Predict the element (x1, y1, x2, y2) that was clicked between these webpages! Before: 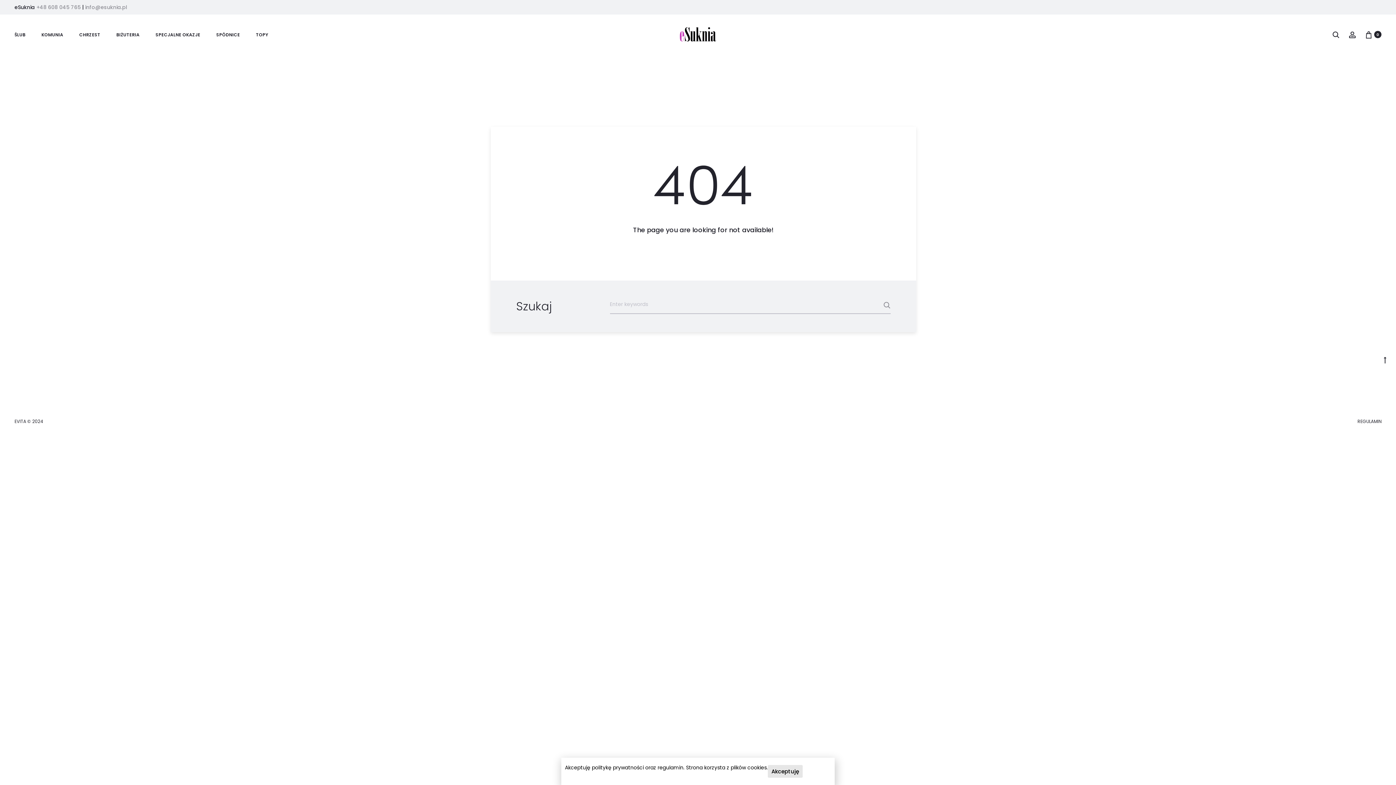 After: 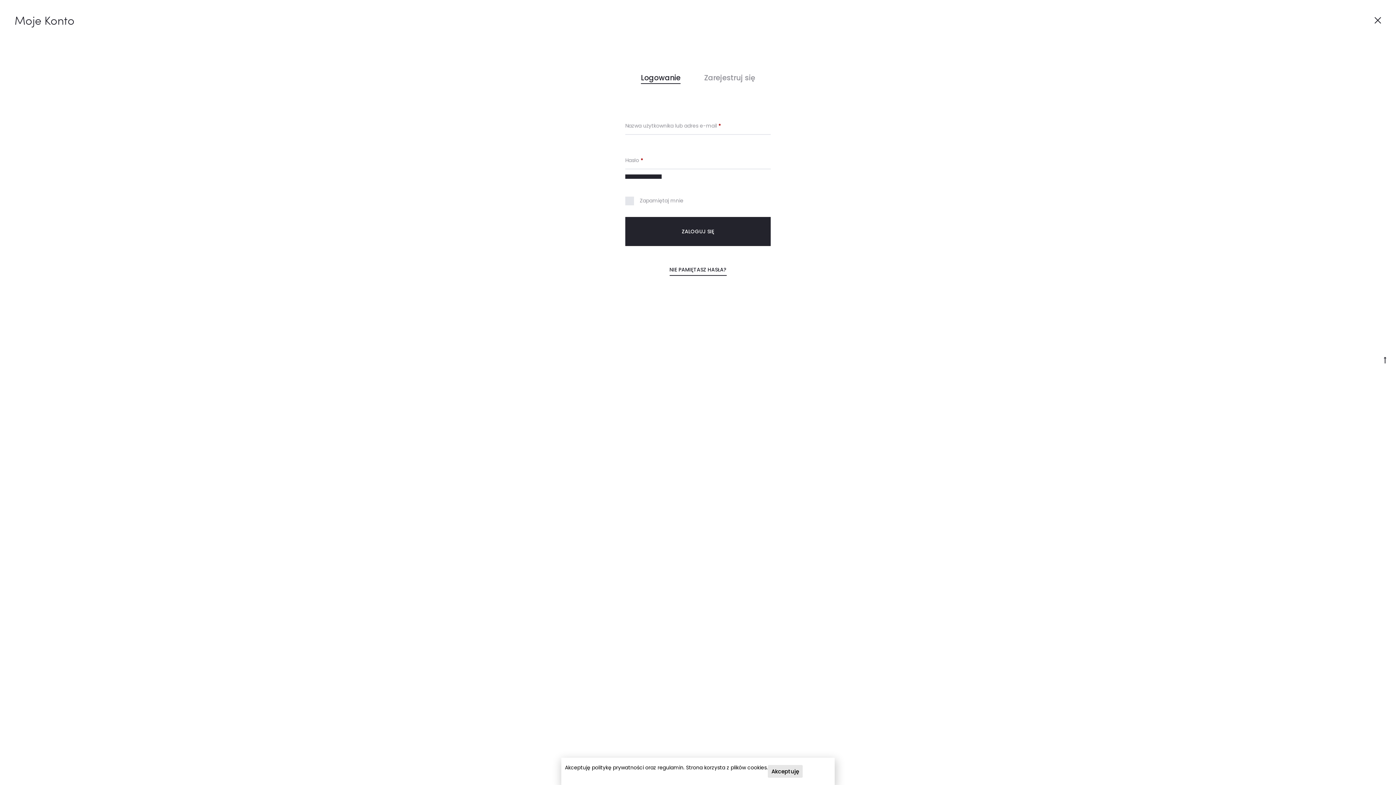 Action: label: Konto bbox: (1349, 30, 1356, 38)